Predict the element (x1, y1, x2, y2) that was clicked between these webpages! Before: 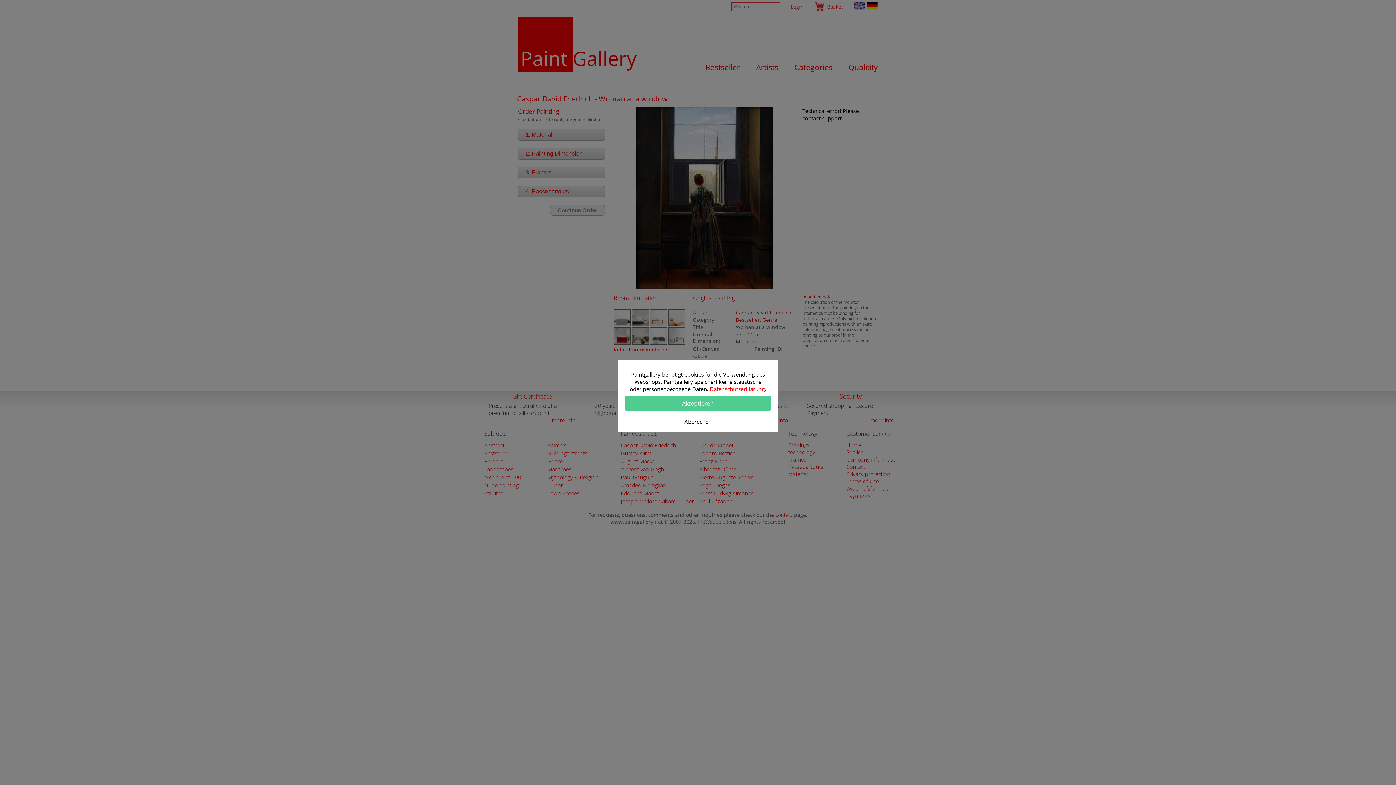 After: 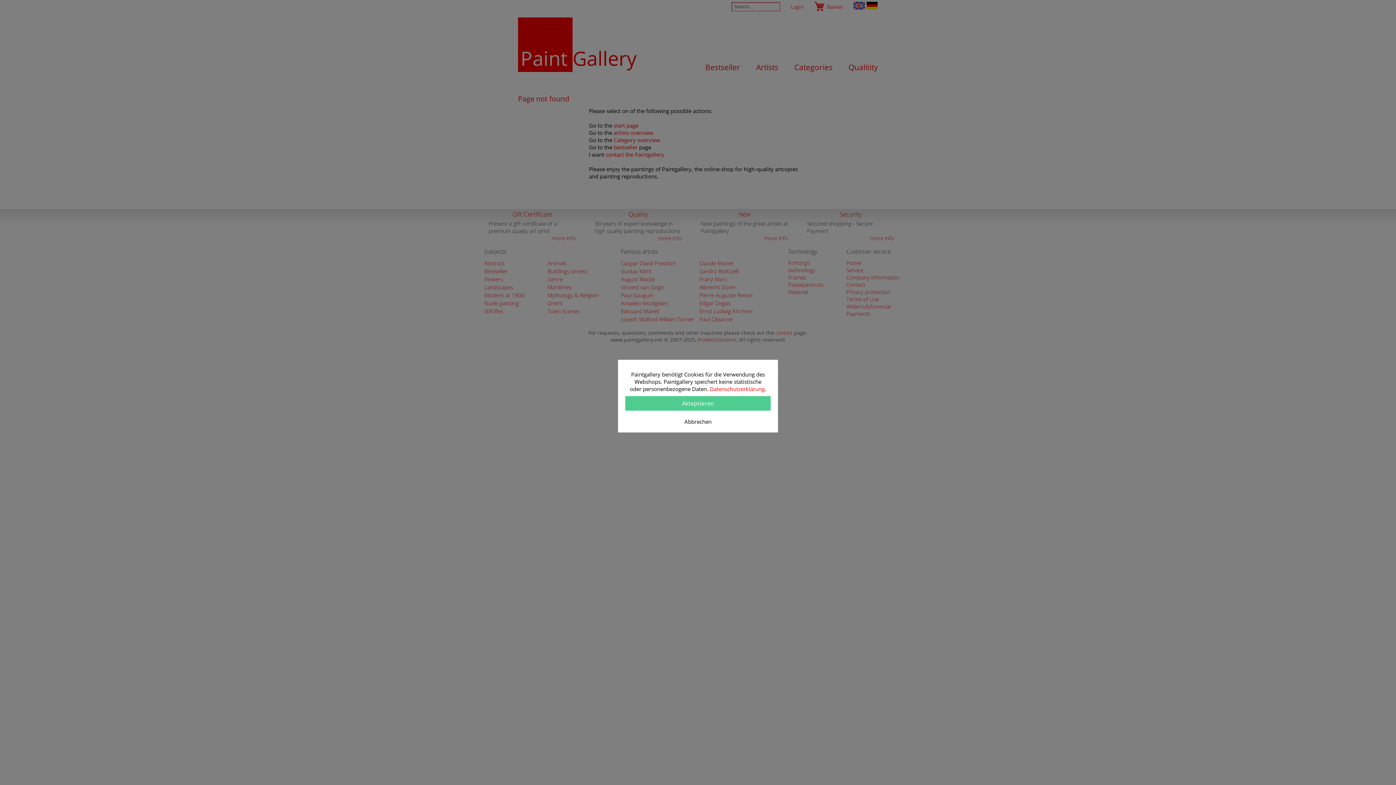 Action: bbox: (710, 385, 764, 392) label: Datenschutzerklärung